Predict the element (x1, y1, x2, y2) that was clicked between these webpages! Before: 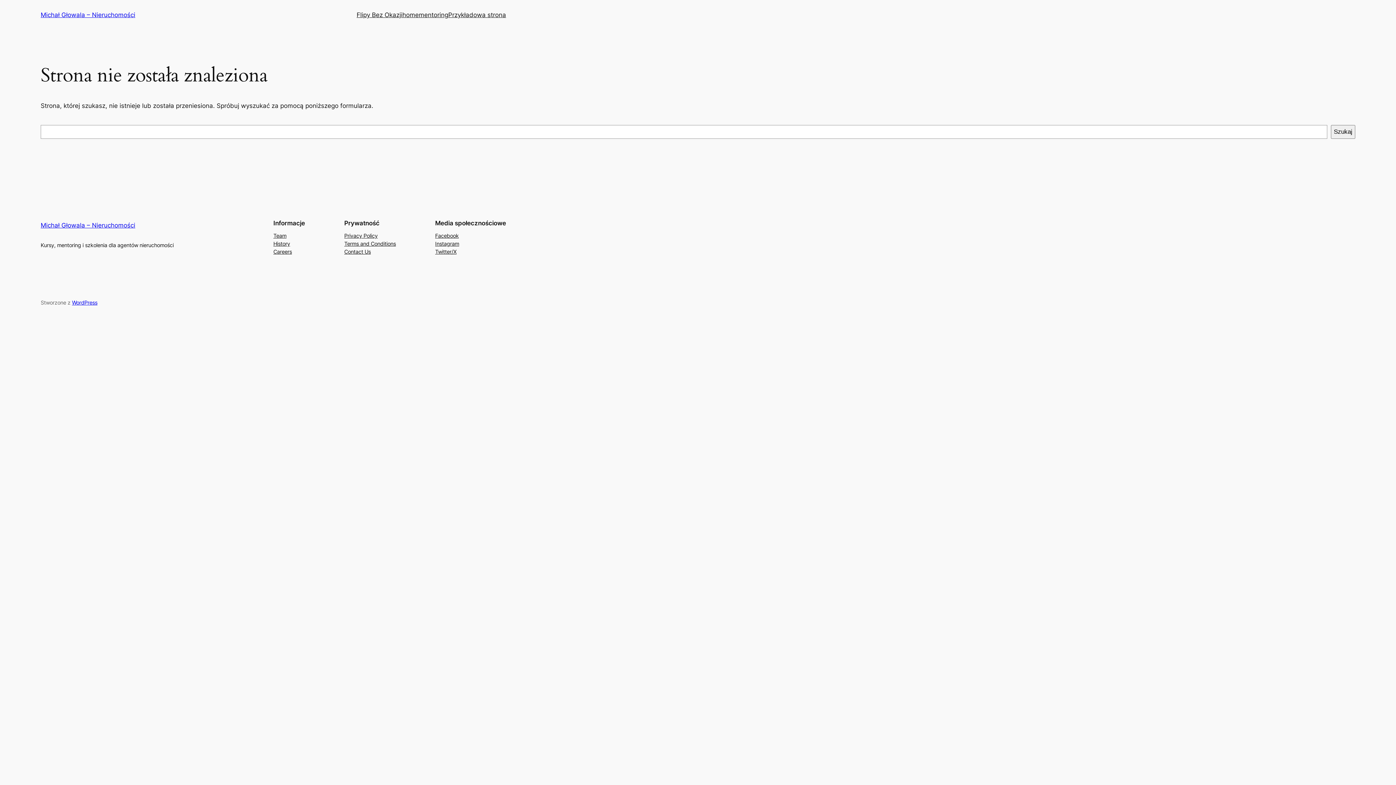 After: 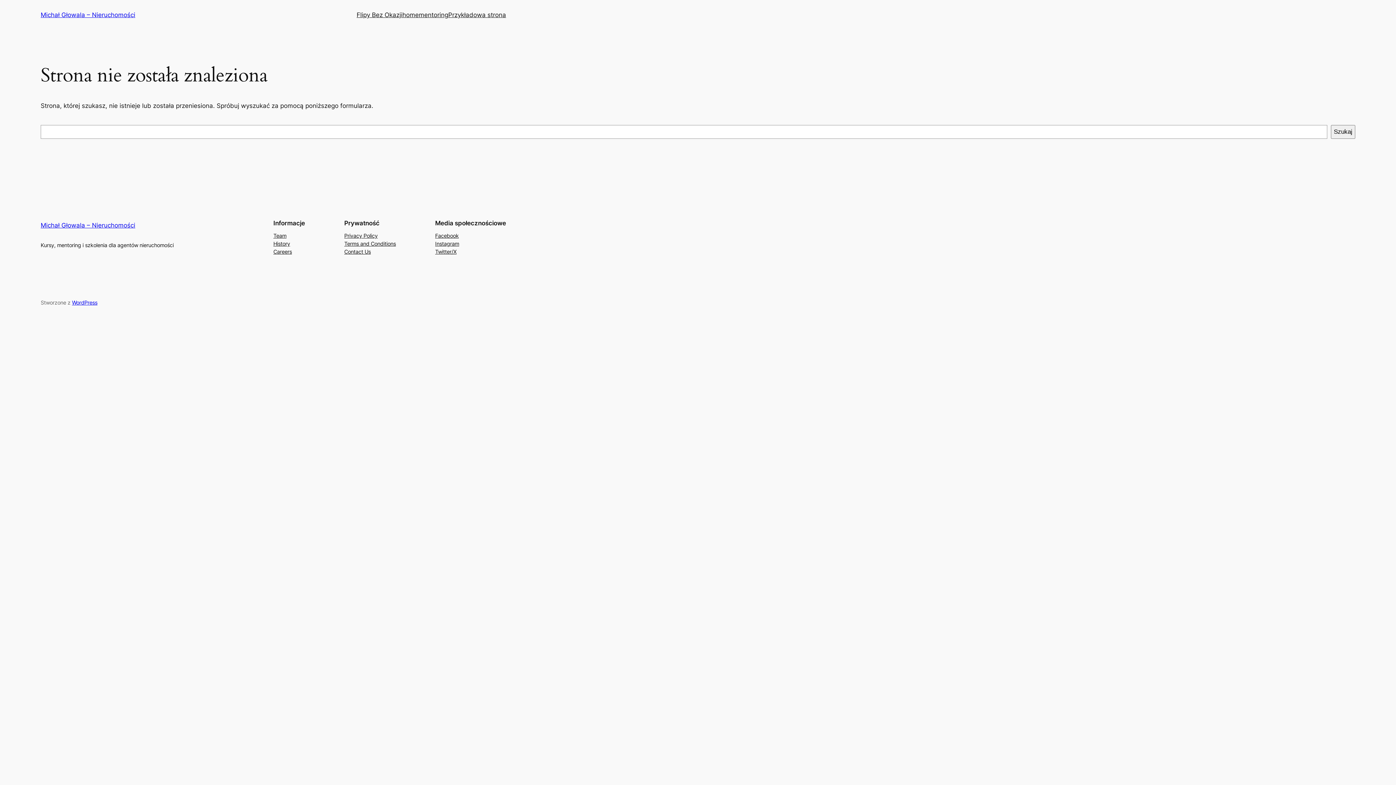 Action: label: Twitter/X bbox: (435, 247, 456, 255)